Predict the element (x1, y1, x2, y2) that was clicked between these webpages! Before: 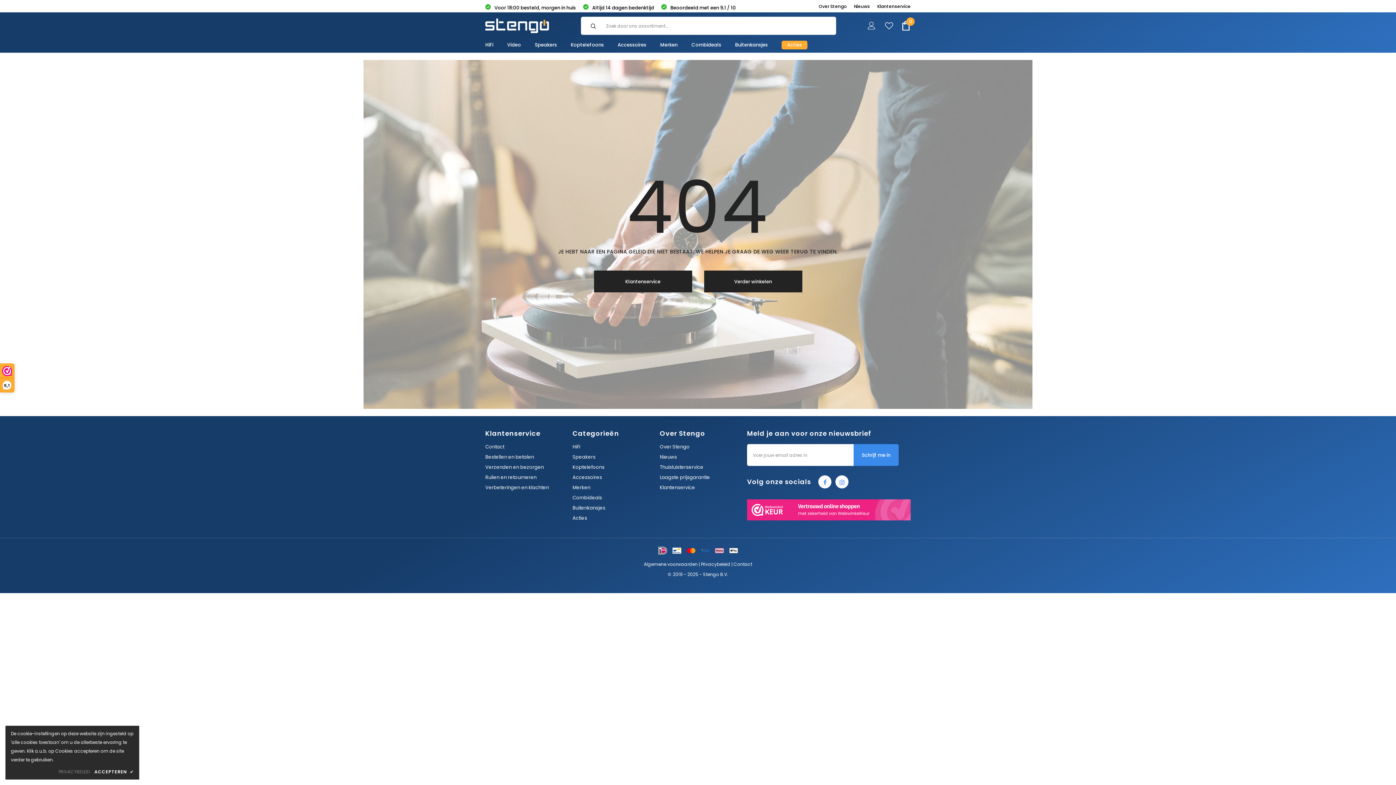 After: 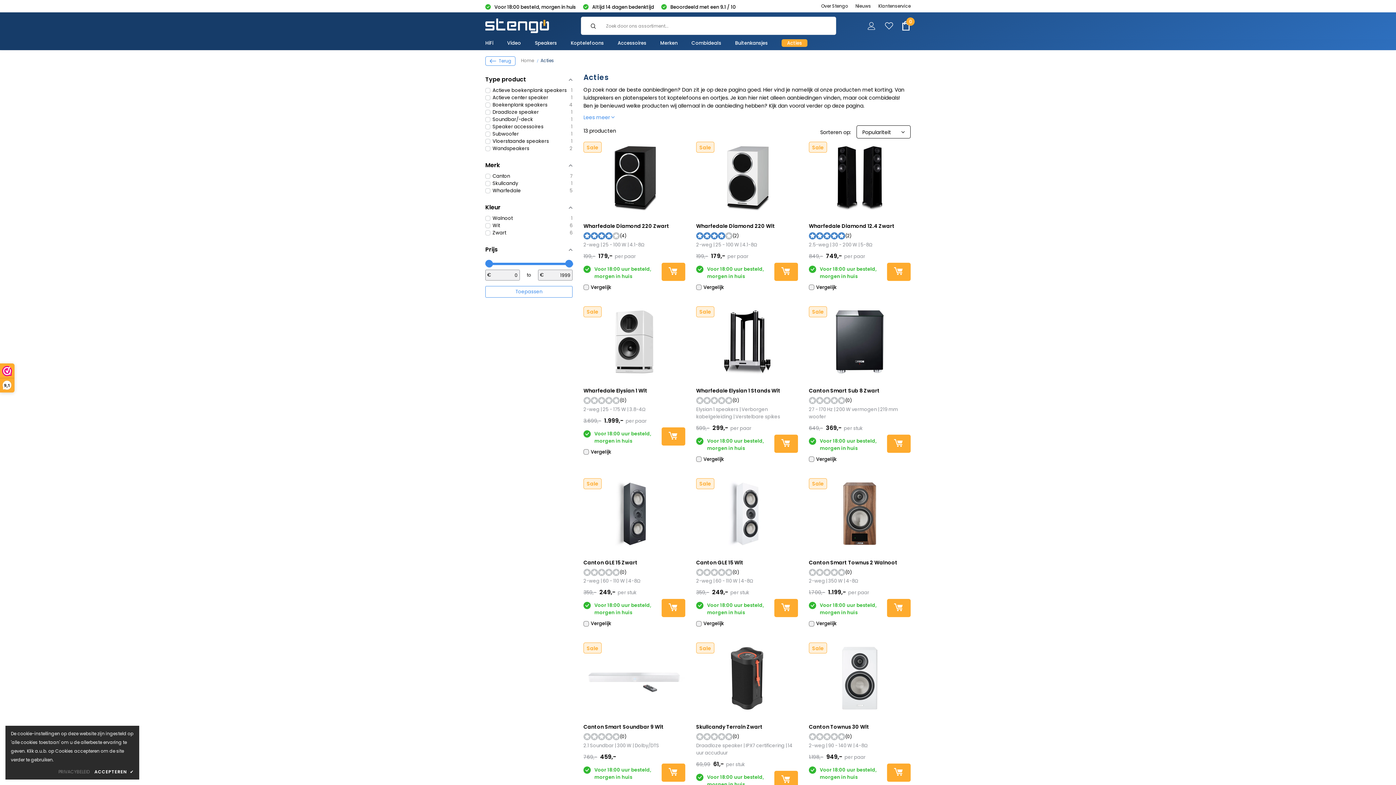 Action: label: Acties bbox: (781, 37, 807, 52)